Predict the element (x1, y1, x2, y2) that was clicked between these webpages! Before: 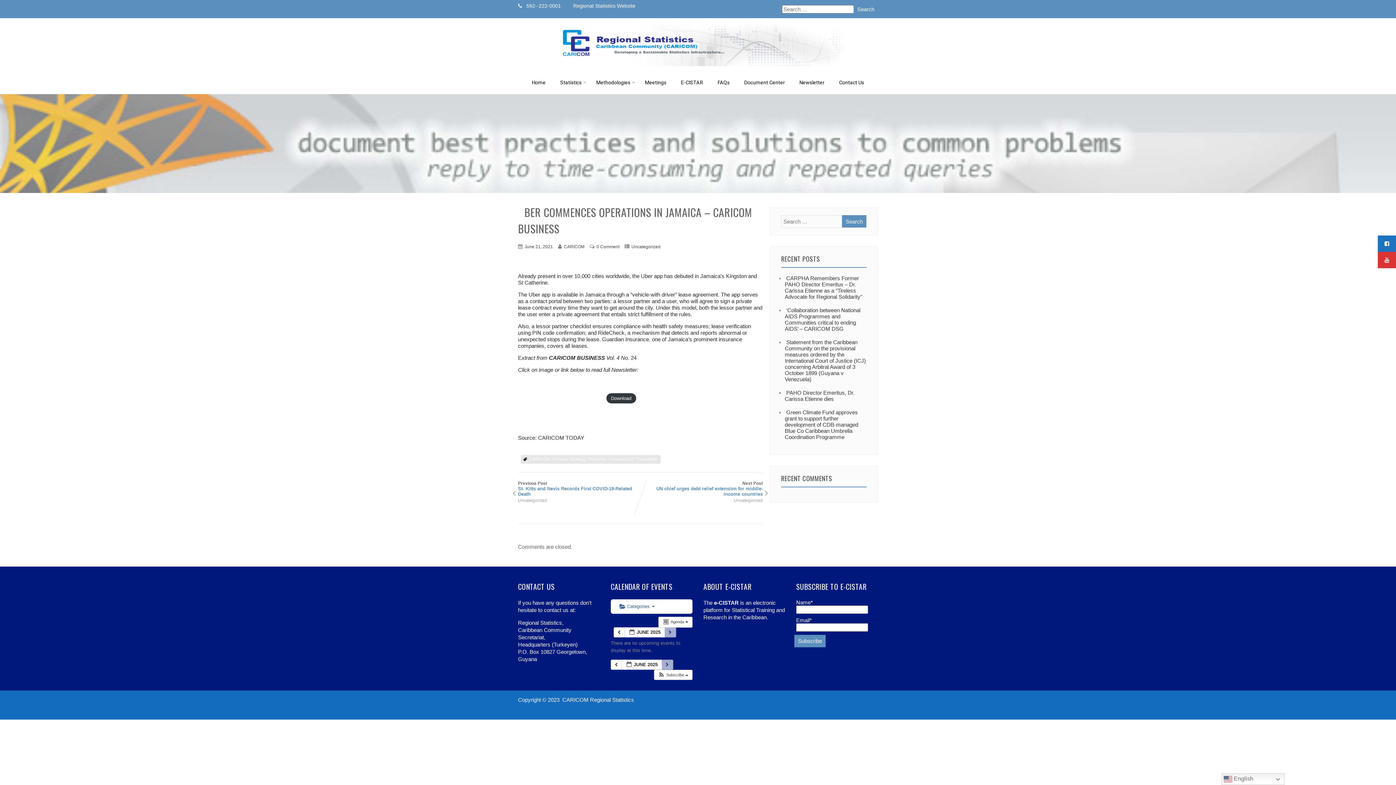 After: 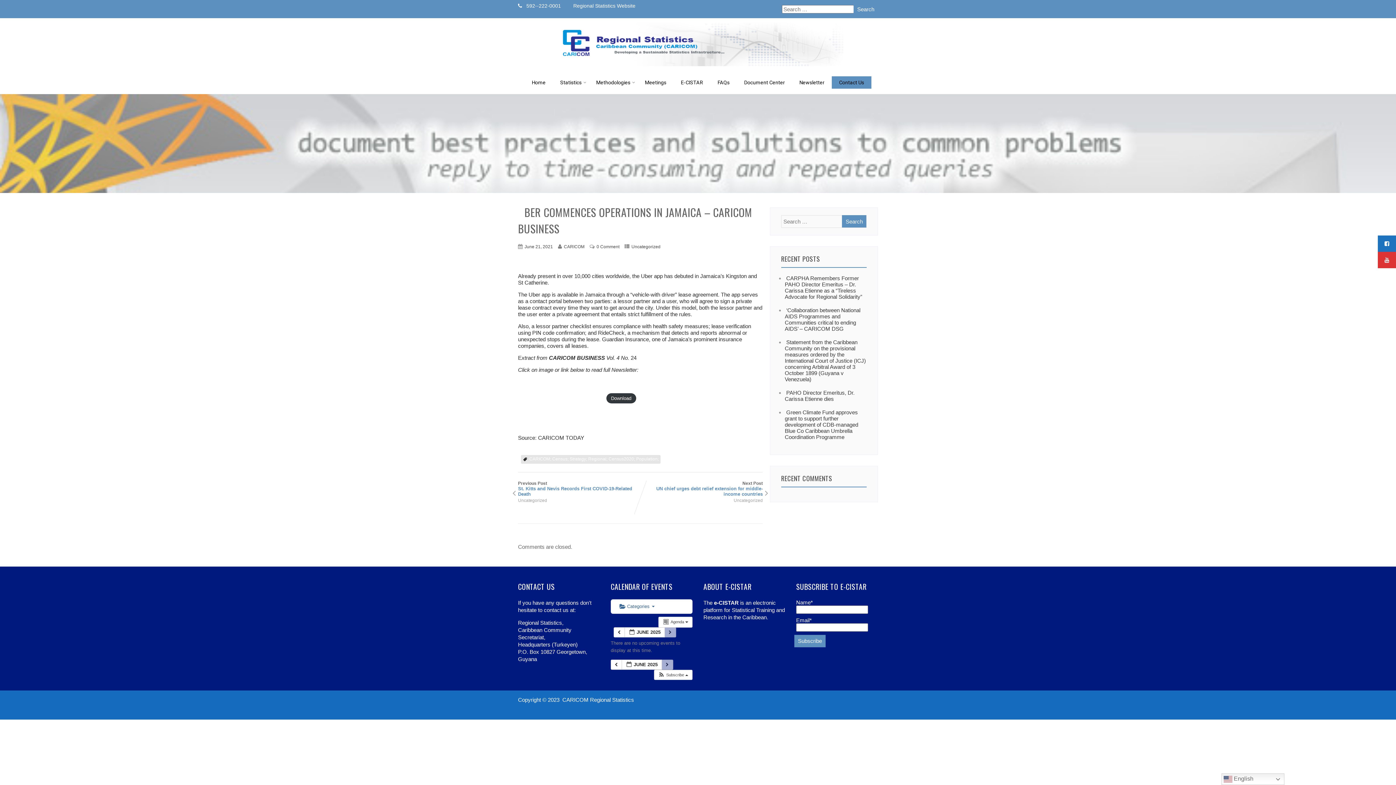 Action: label: Contact Us bbox: (832, 76, 871, 88)